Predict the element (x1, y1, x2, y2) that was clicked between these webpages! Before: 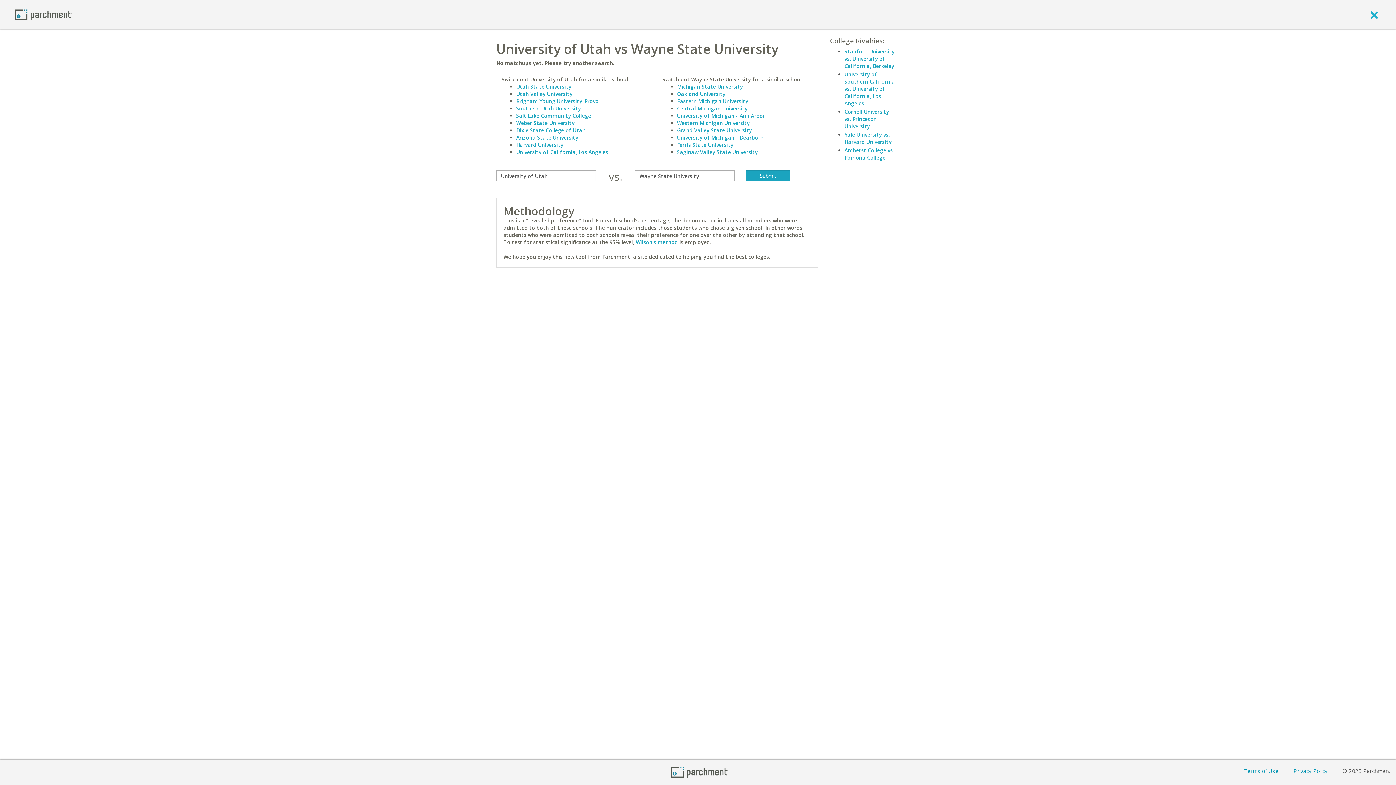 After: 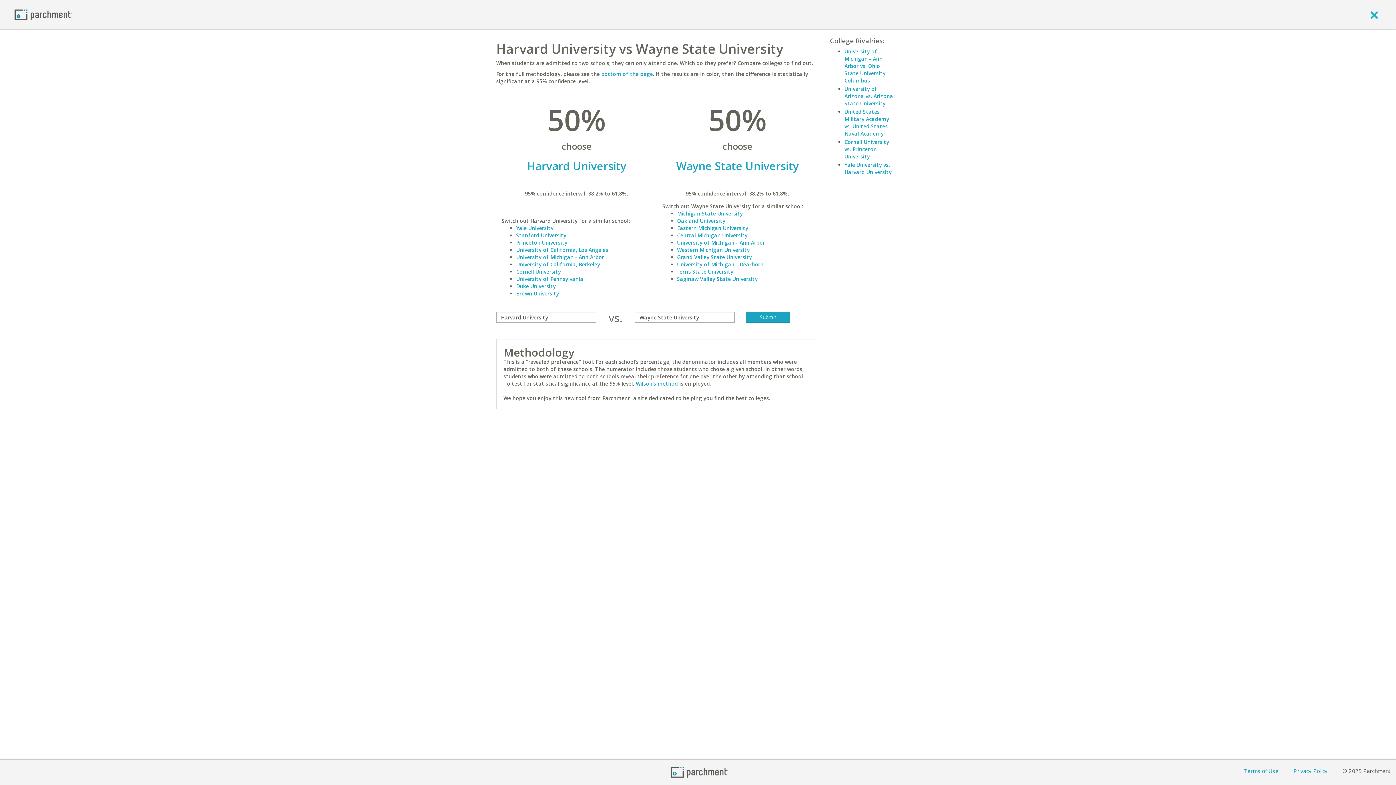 Action: bbox: (516, 141, 563, 148) label: Harvard University